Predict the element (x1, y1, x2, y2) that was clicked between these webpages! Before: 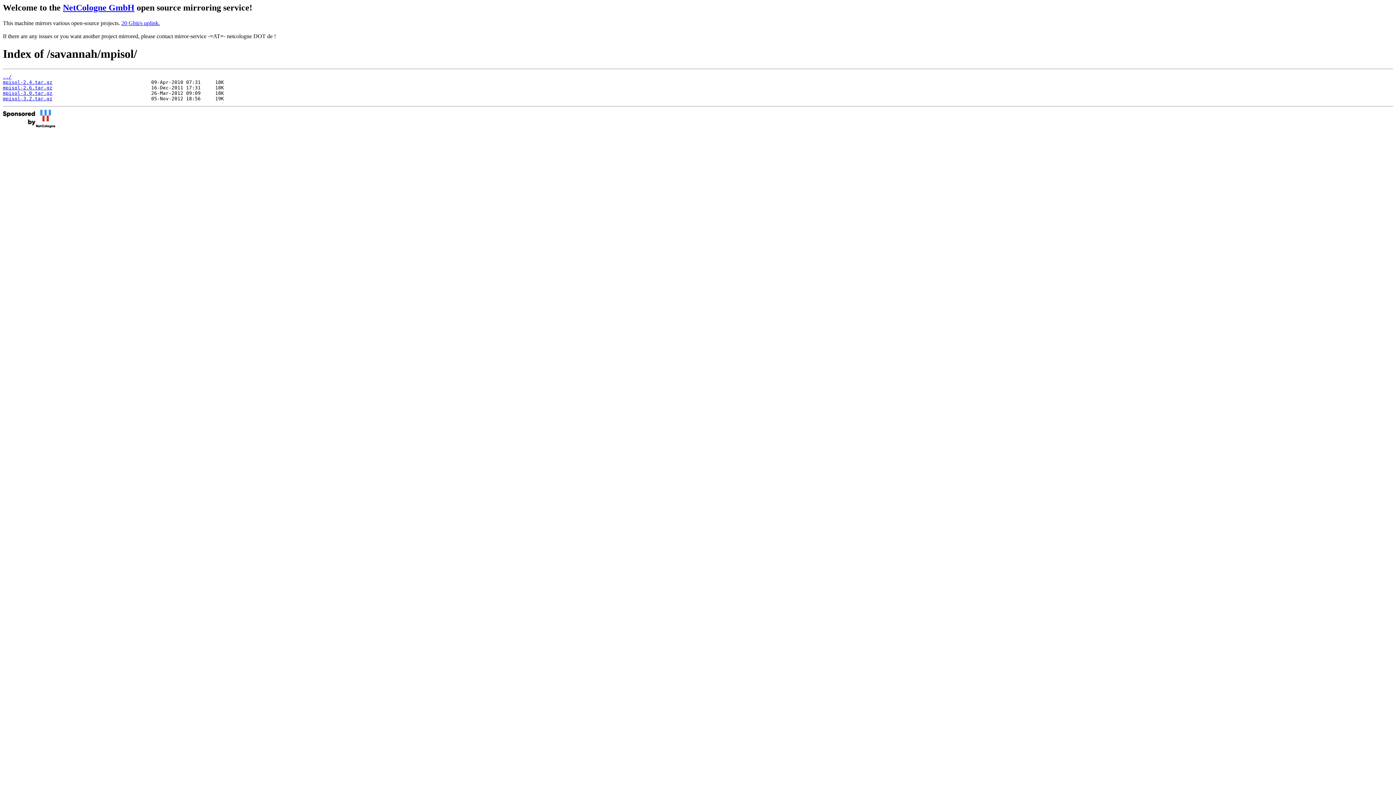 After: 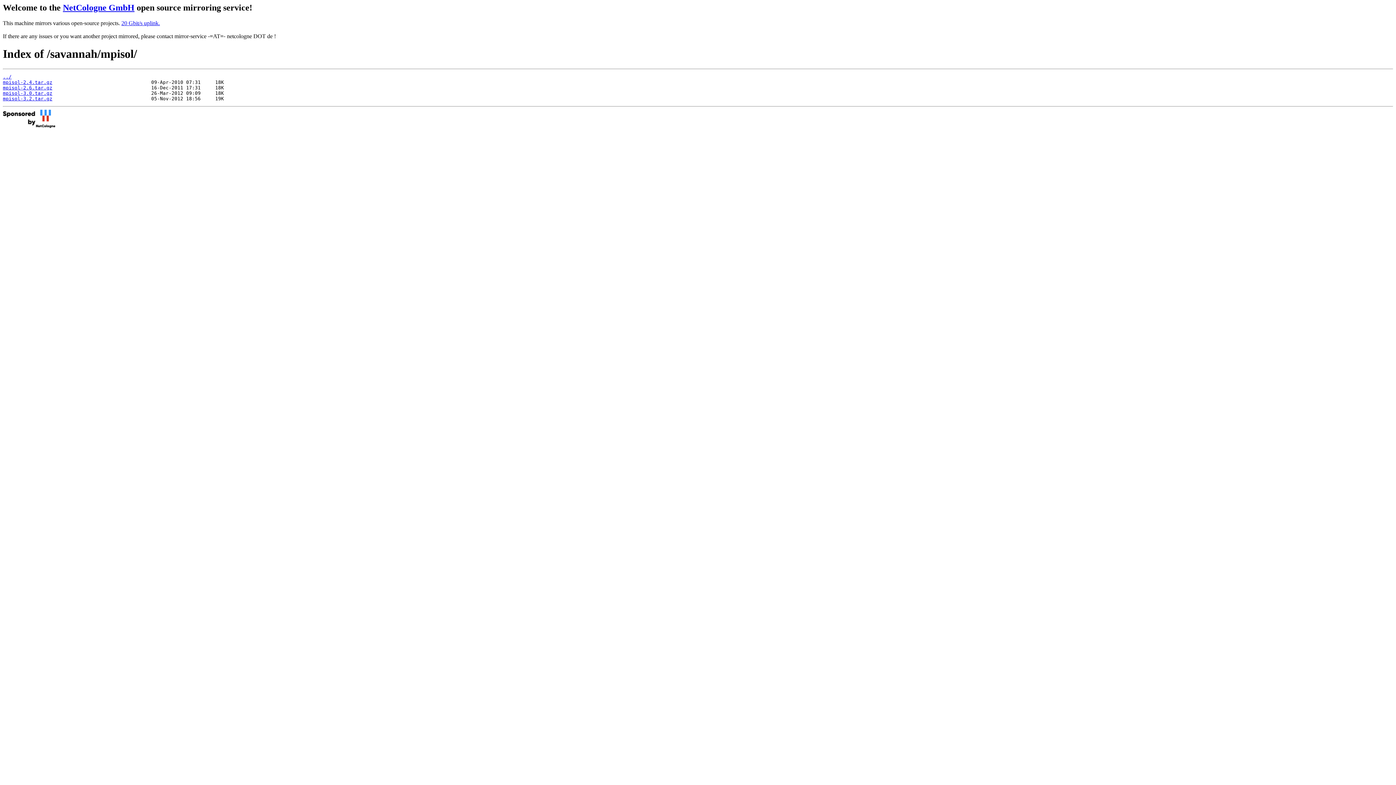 Action: bbox: (2, 95, 52, 101) label: mpisol-3.2.tar.gz